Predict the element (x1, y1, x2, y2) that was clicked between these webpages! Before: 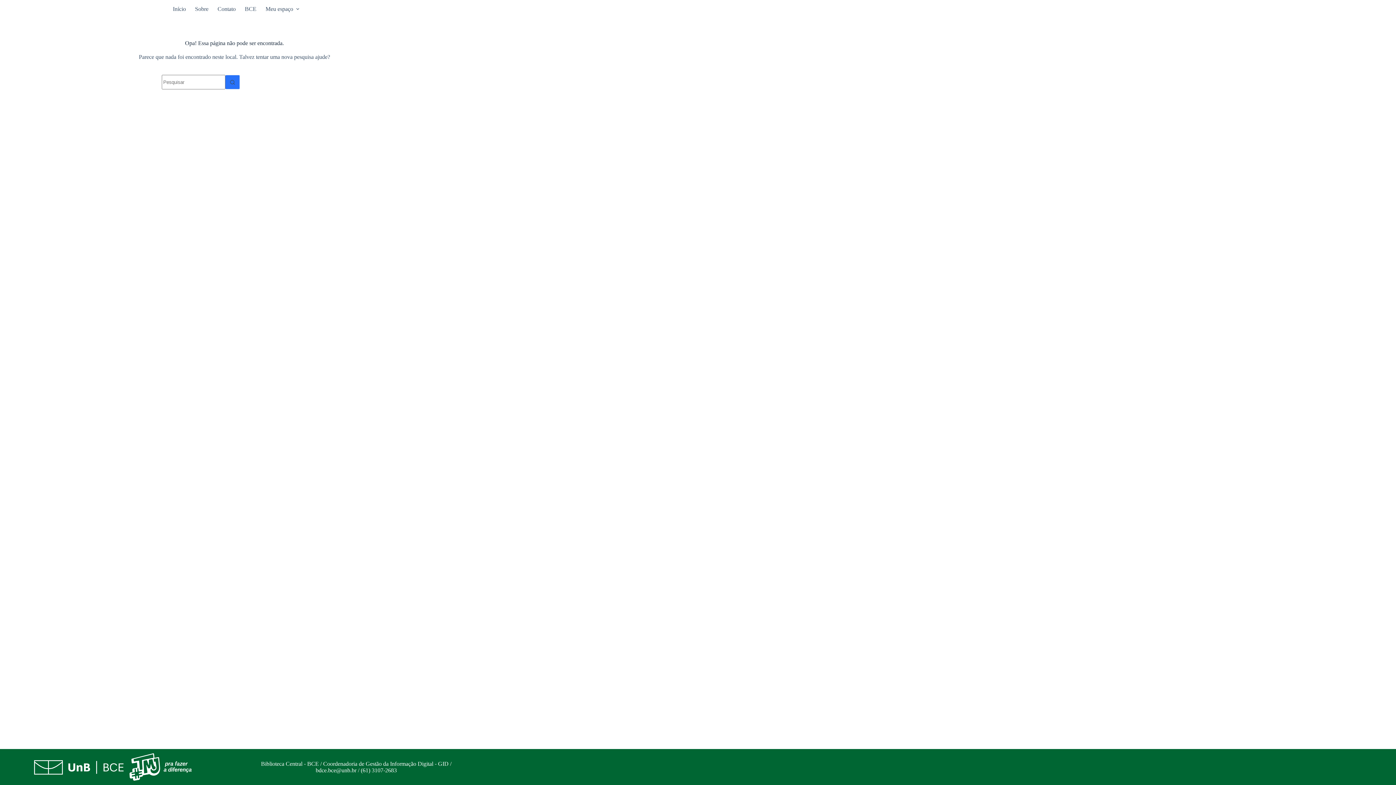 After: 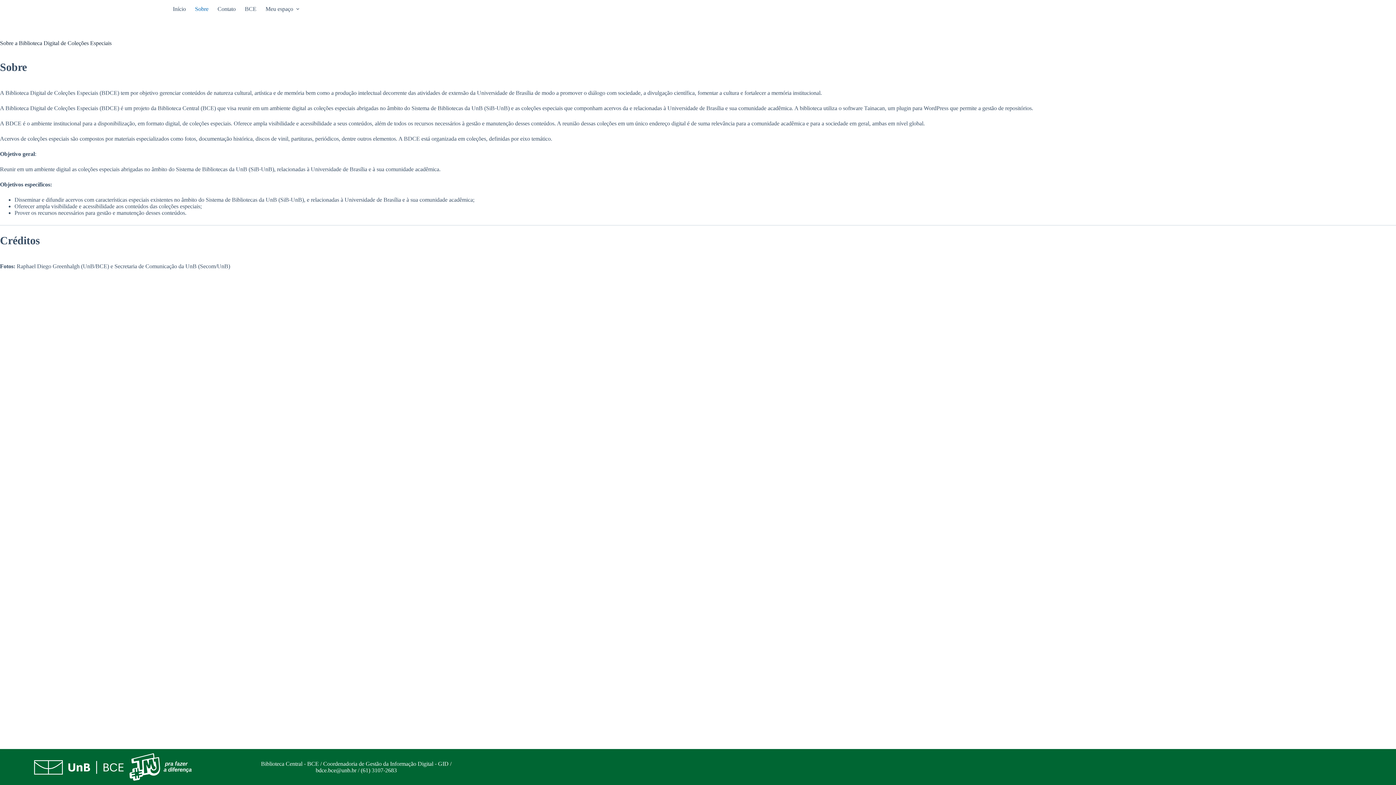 Action: bbox: (190, 0, 213, 18) label: Sobre